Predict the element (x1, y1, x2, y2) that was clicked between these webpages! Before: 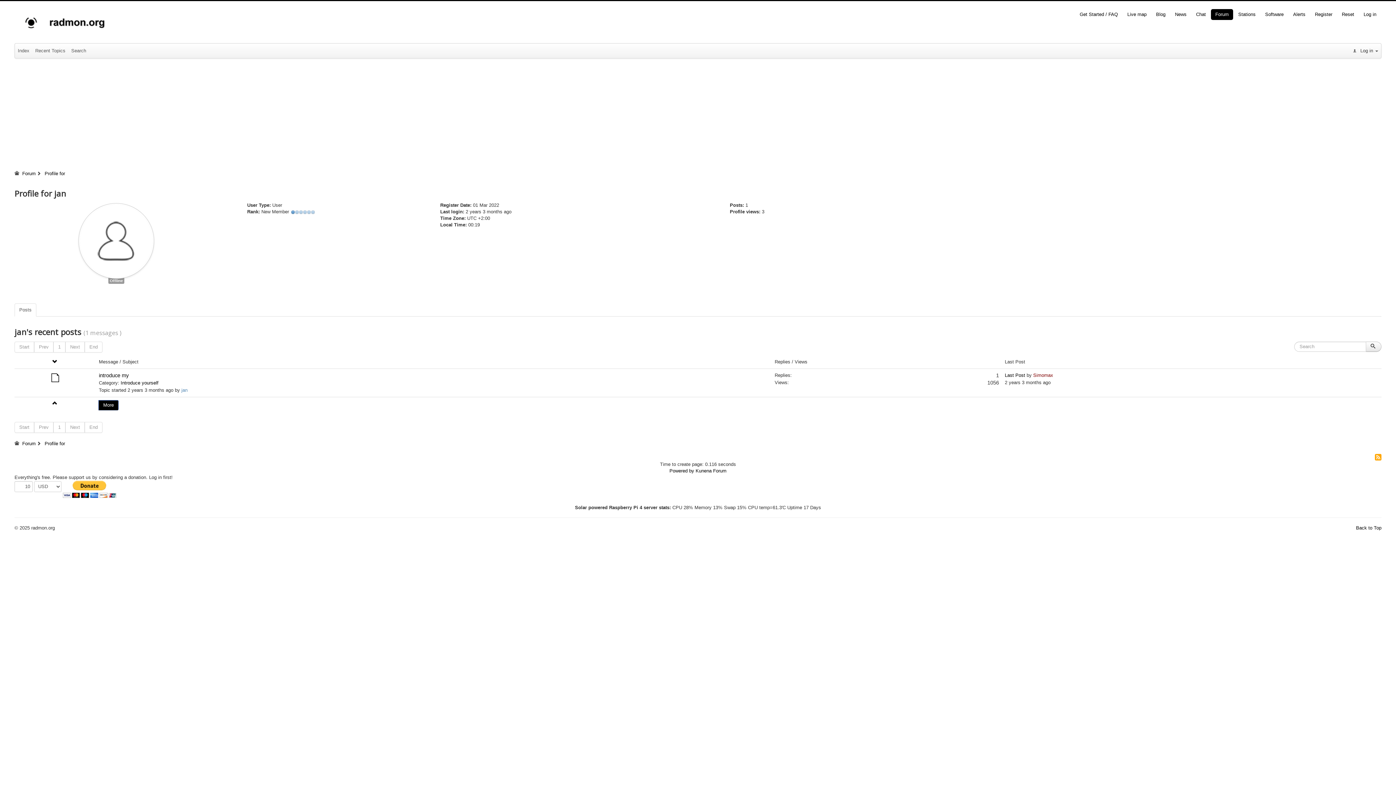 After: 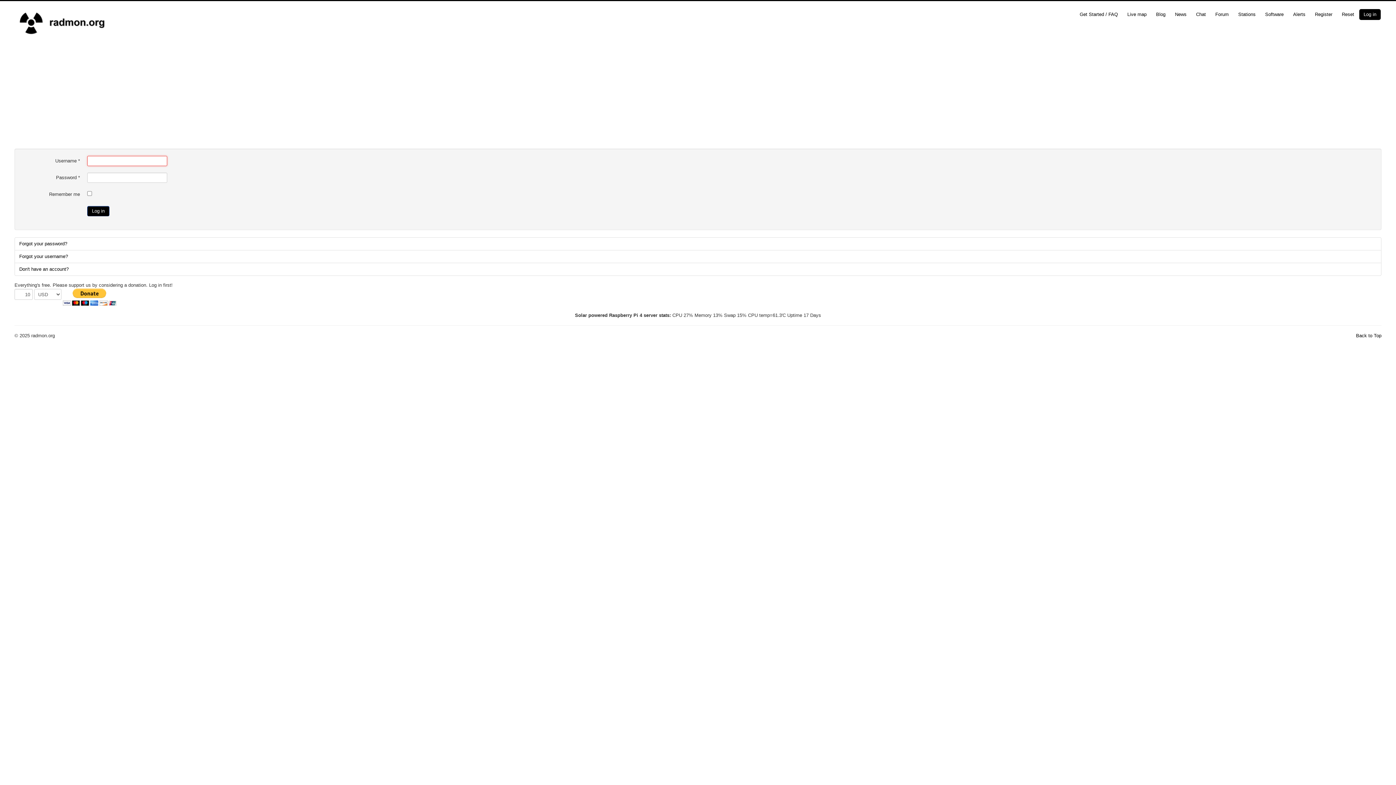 Action: bbox: (1359, 9, 1381, 20) label: Log in